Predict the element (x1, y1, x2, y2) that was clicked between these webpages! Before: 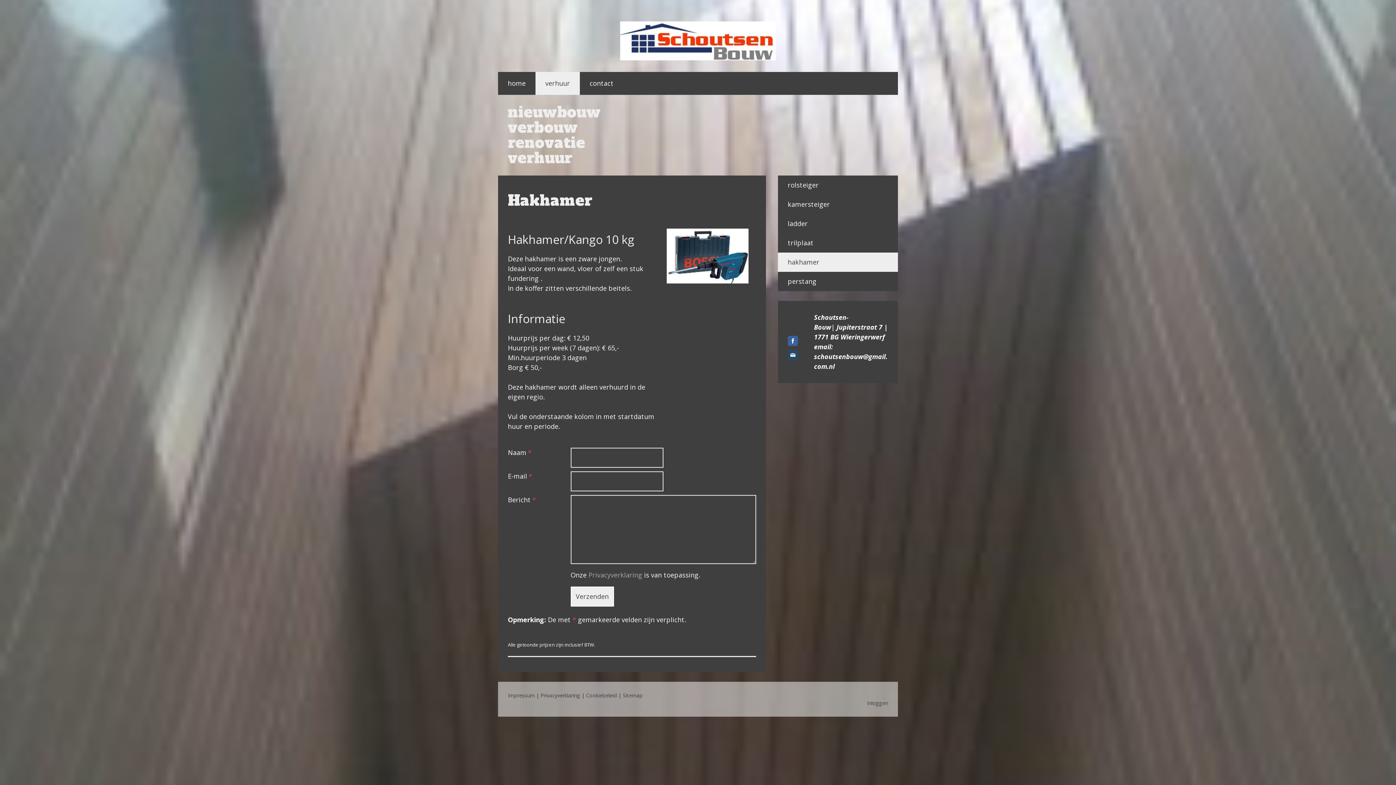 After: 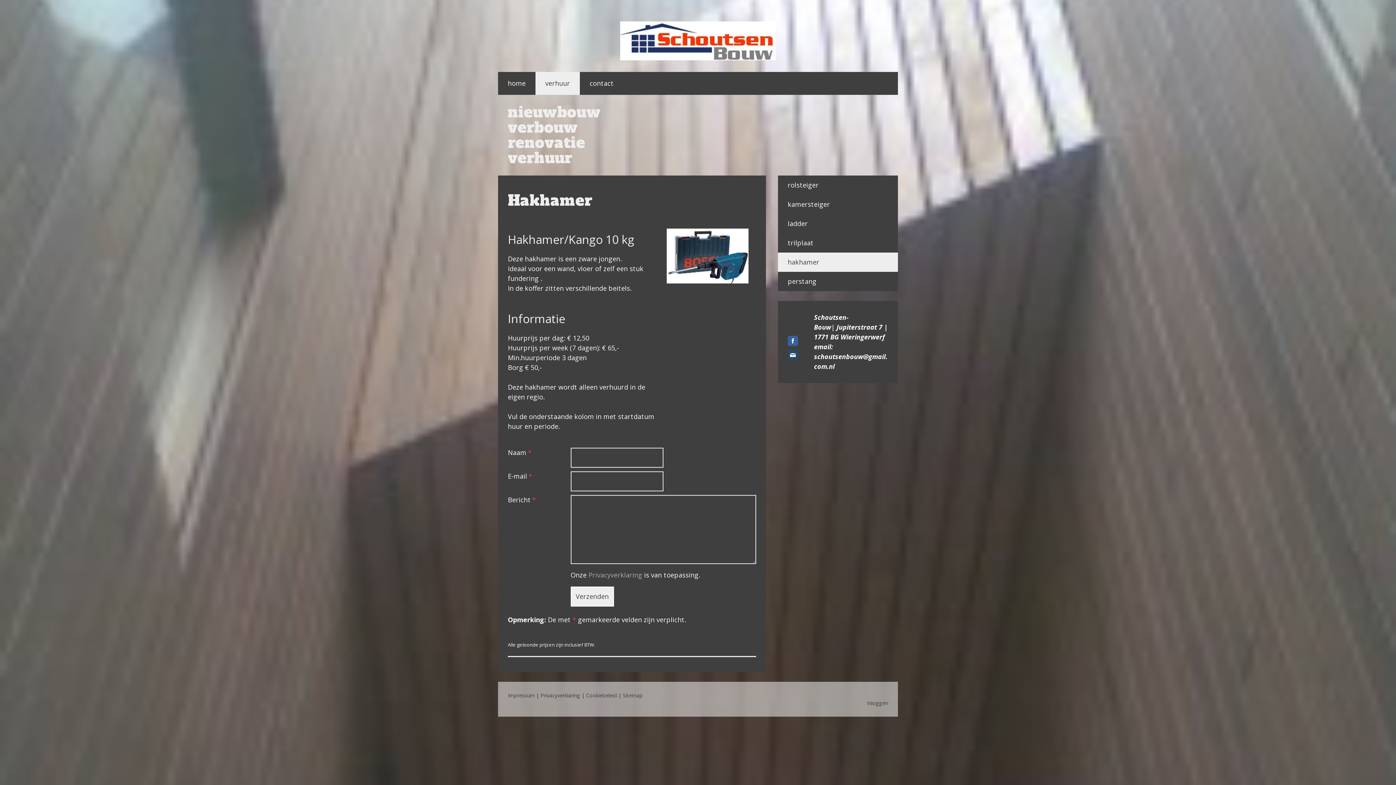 Action: bbox: (788, 350, 798, 360)